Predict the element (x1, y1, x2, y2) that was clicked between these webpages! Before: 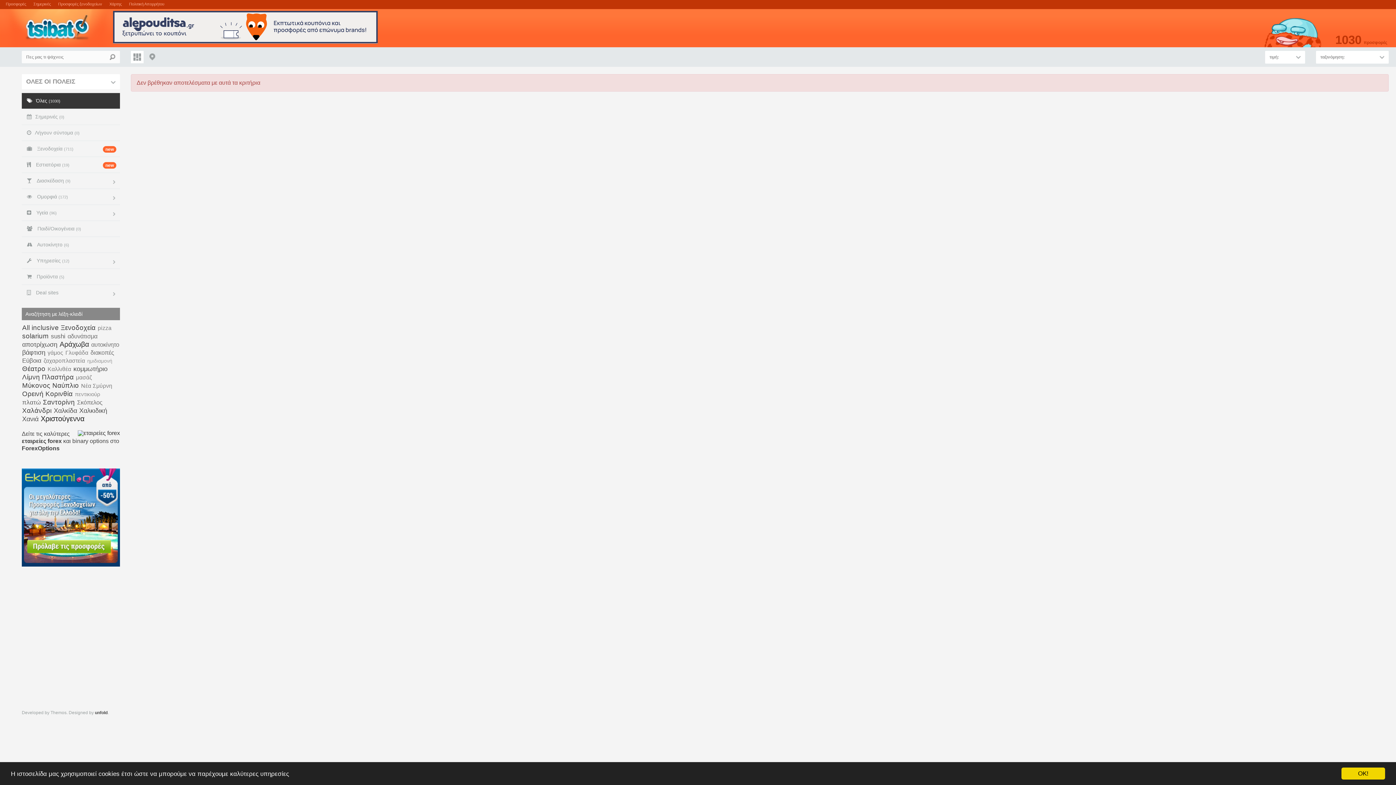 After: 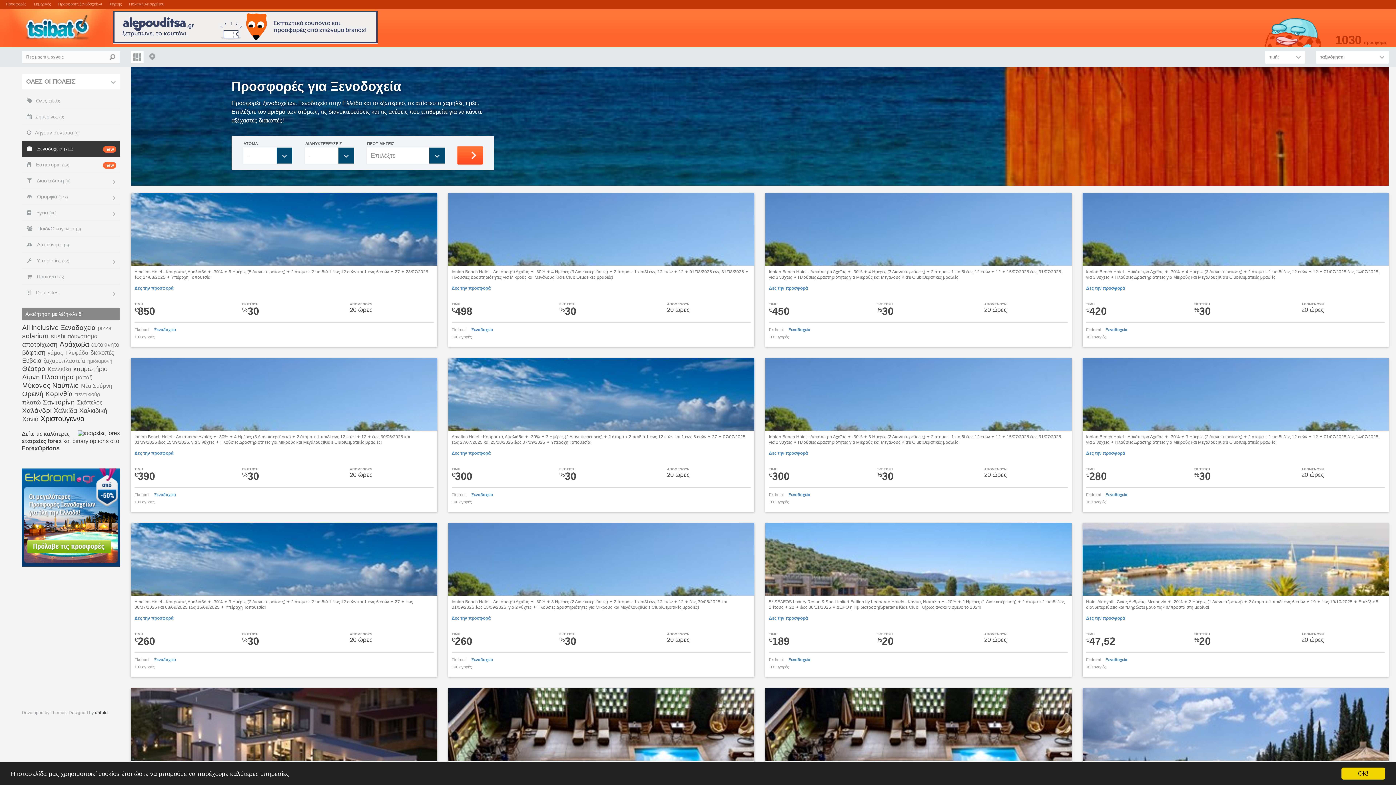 Action: bbox: (58, 1, 102, 6) label: Προσφορές ξενοδοχείων